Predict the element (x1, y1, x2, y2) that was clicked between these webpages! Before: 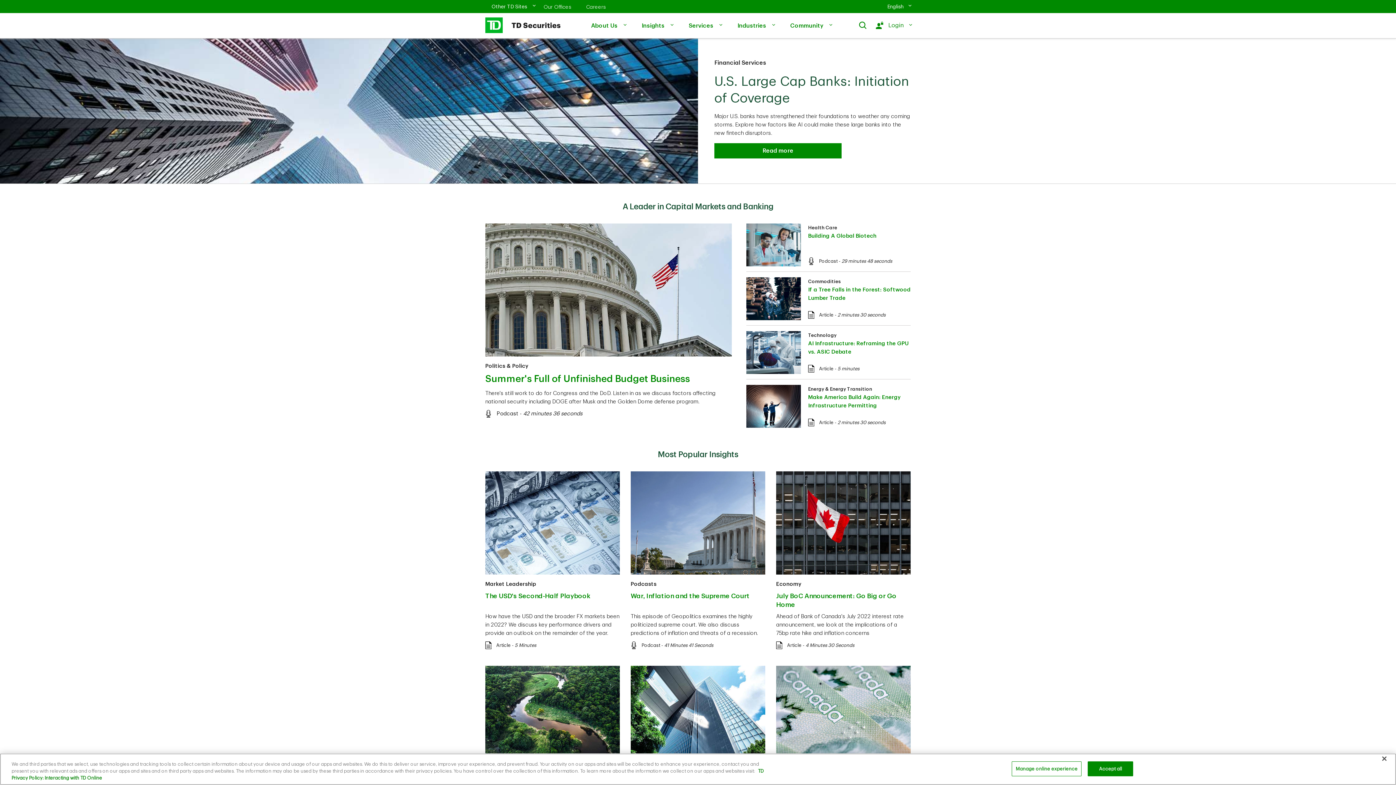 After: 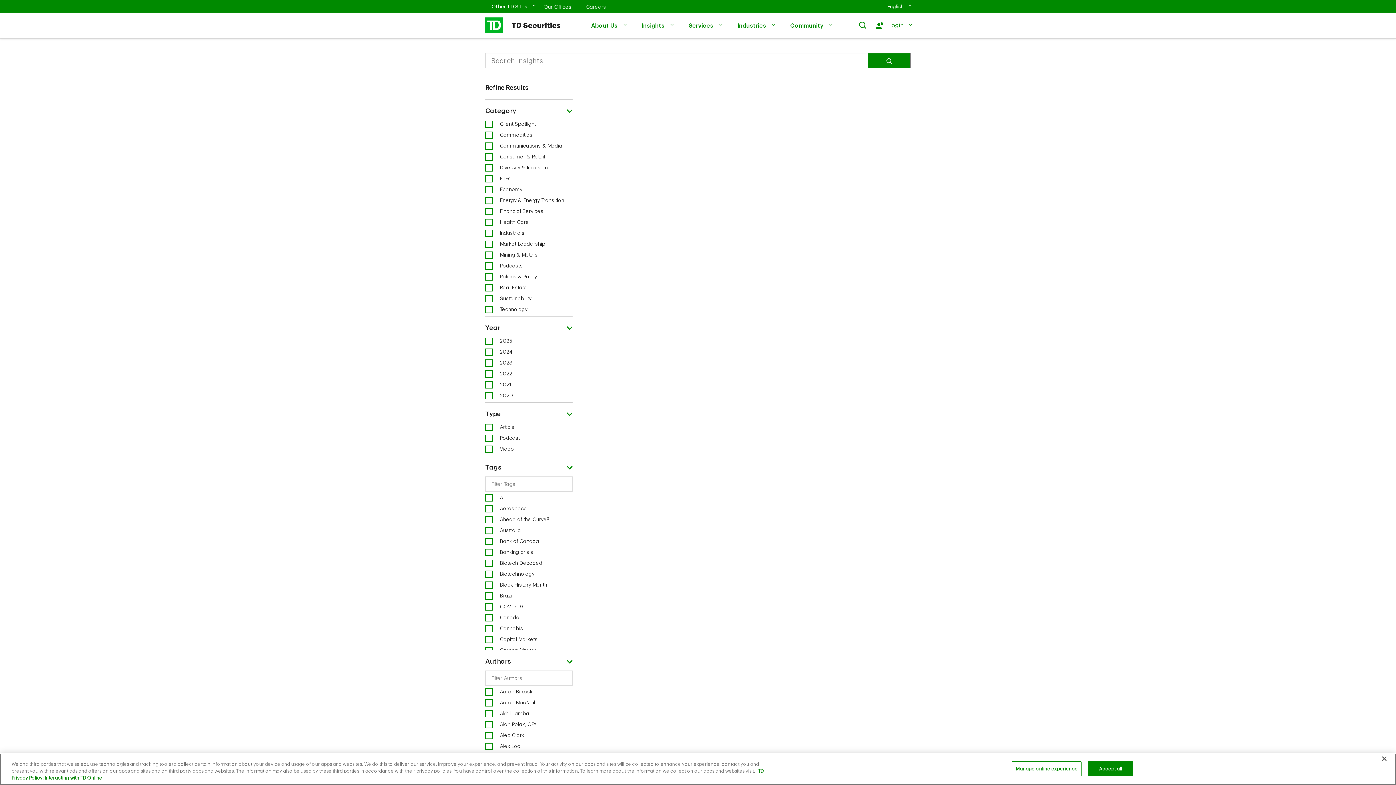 Action: bbox: (819, 259, 837, 263) label: Podcast